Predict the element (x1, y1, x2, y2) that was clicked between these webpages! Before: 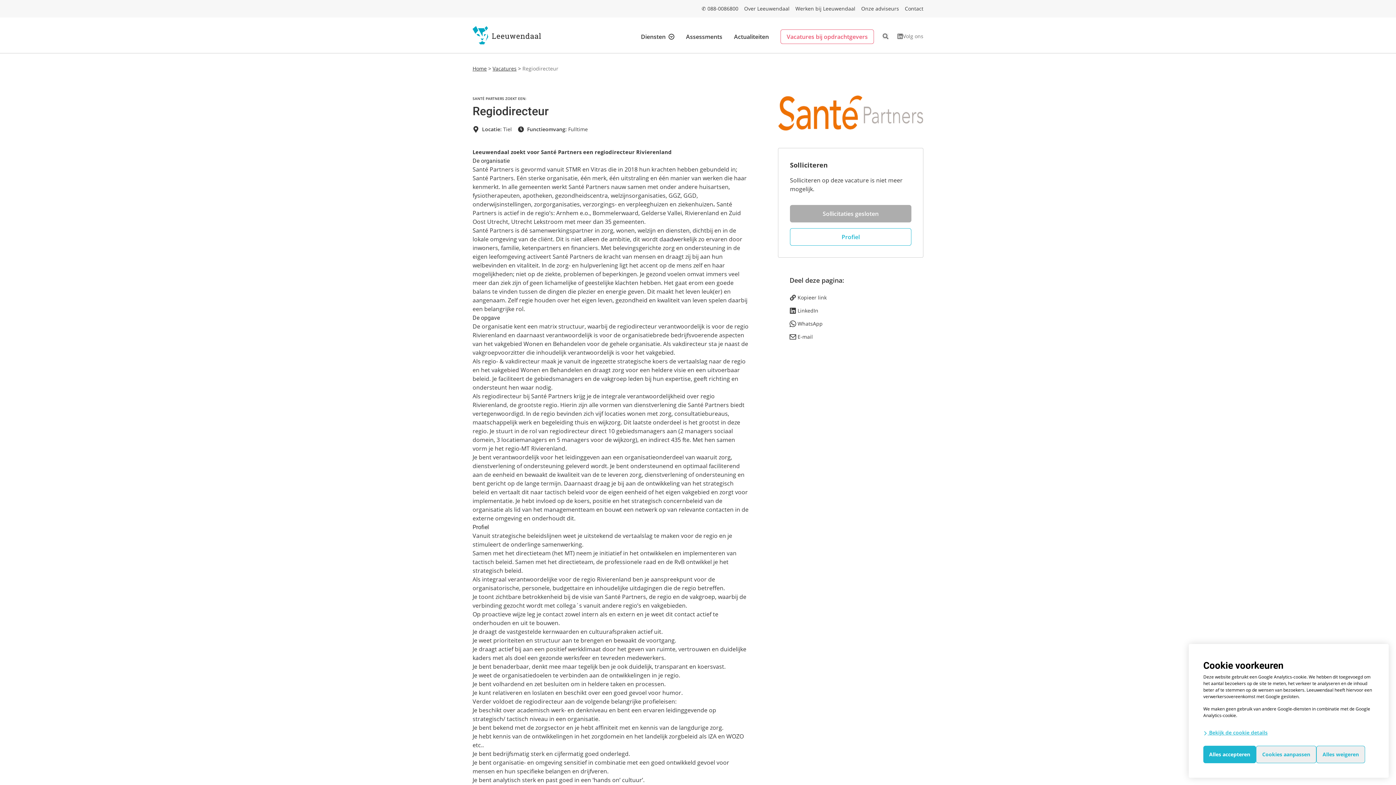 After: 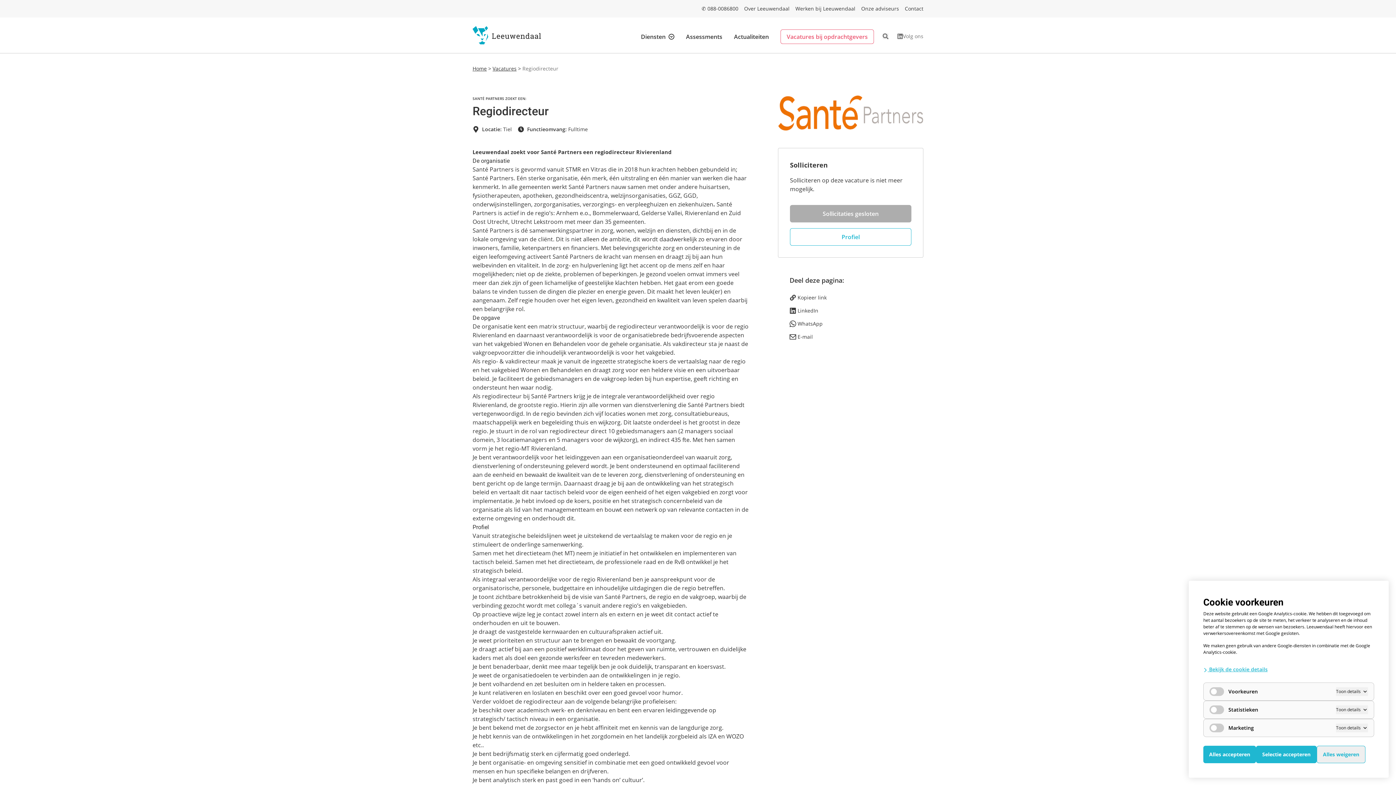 Action: bbox: (1256, 746, 1316, 763) label: Cookies aanpassen